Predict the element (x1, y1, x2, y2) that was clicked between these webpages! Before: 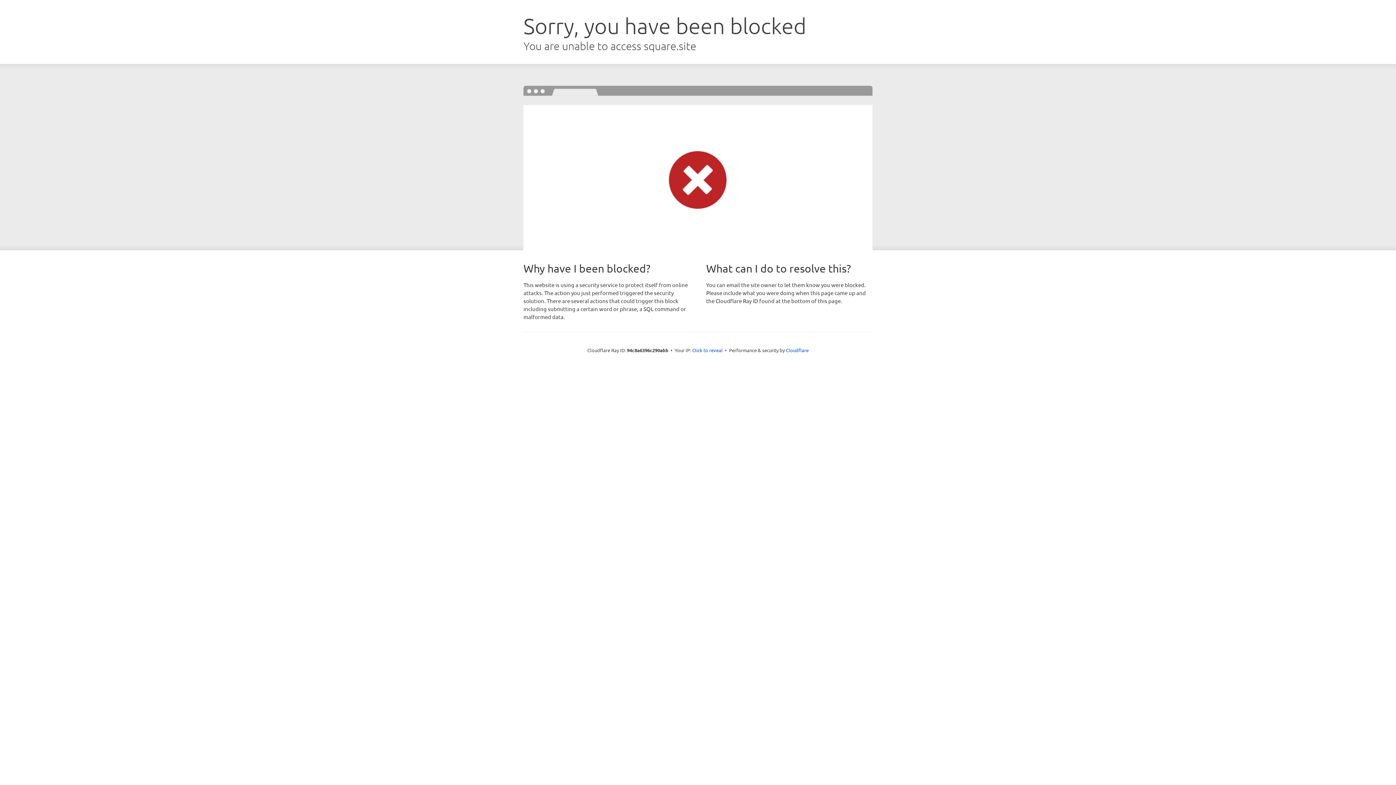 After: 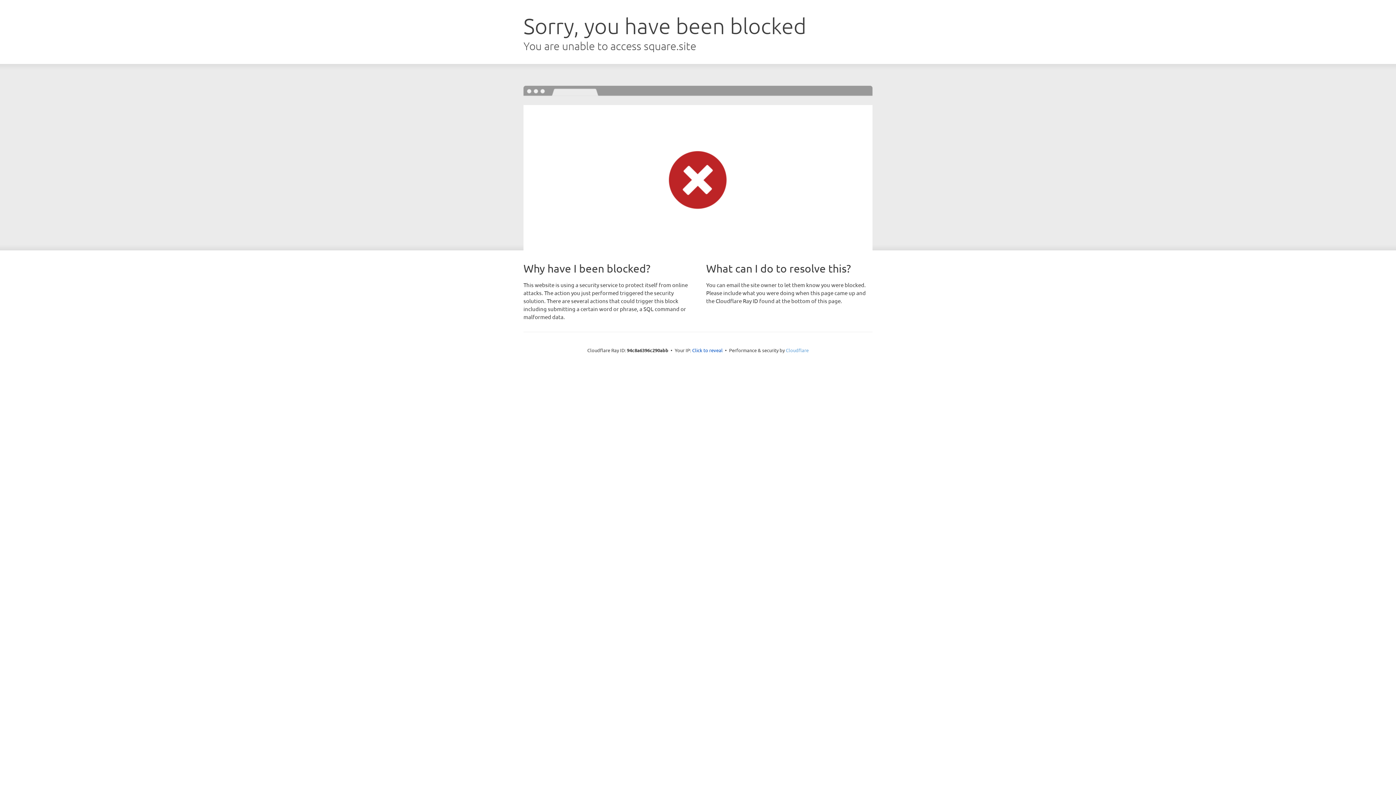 Action: label: Cloudflare bbox: (786, 347, 808, 353)